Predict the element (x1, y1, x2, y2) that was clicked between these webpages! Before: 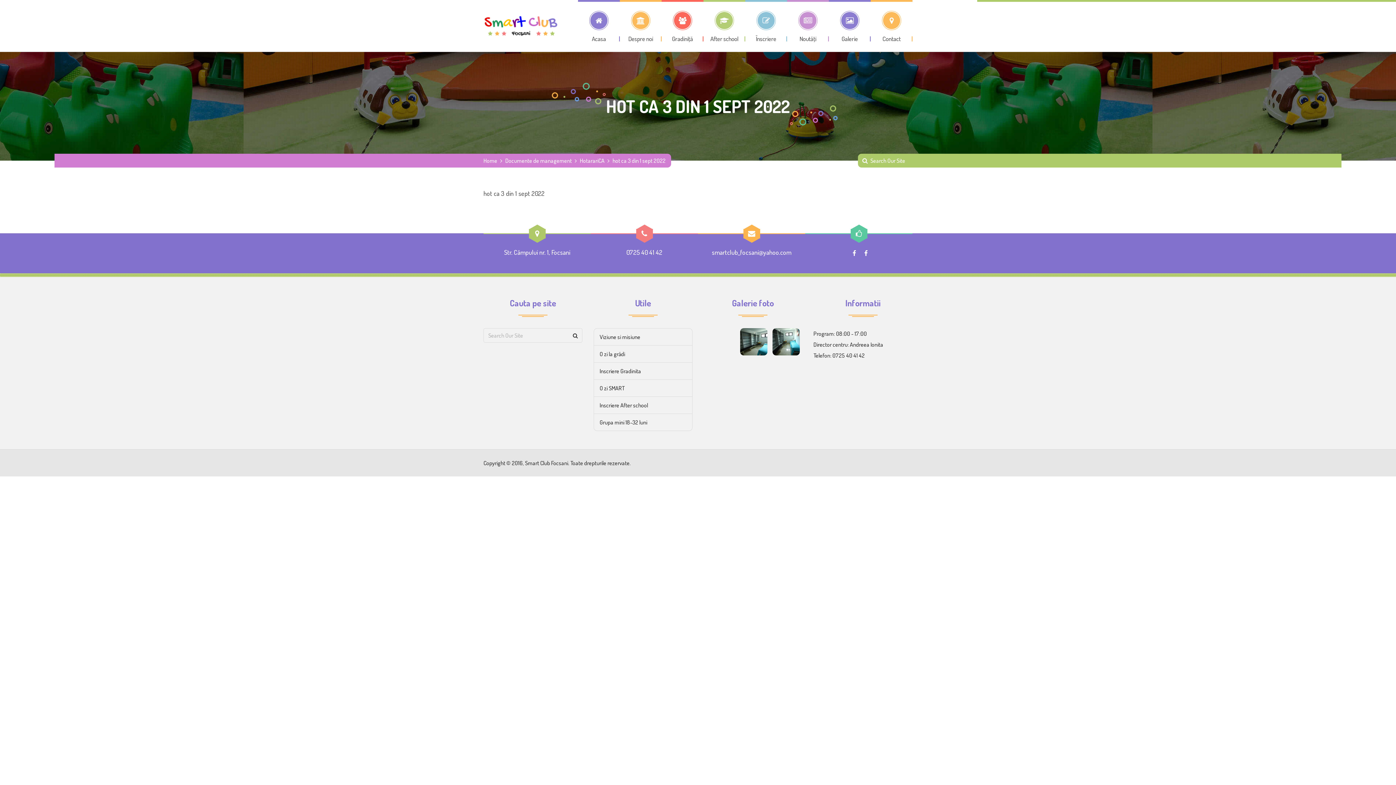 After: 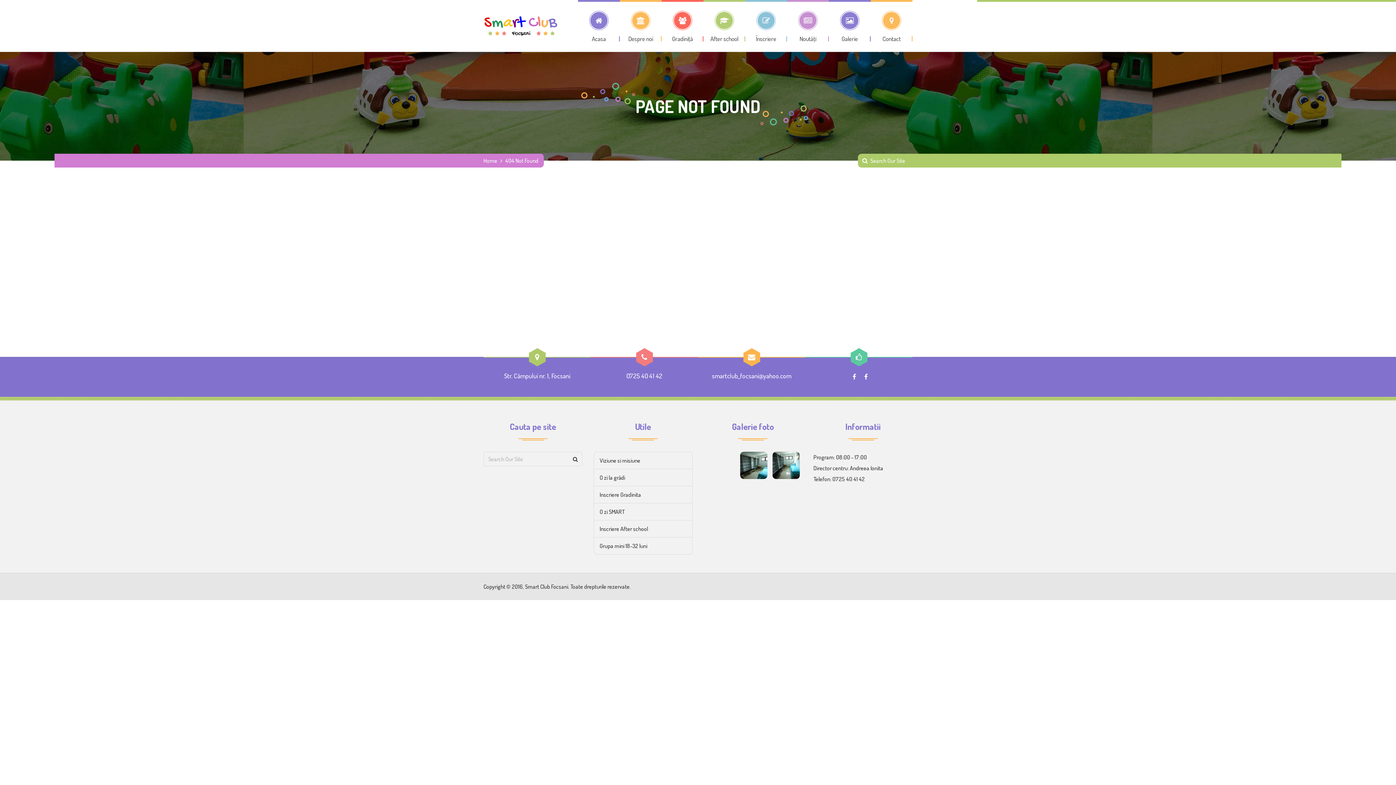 Action: bbox: (829, 0, 870, 41) label: Galerie